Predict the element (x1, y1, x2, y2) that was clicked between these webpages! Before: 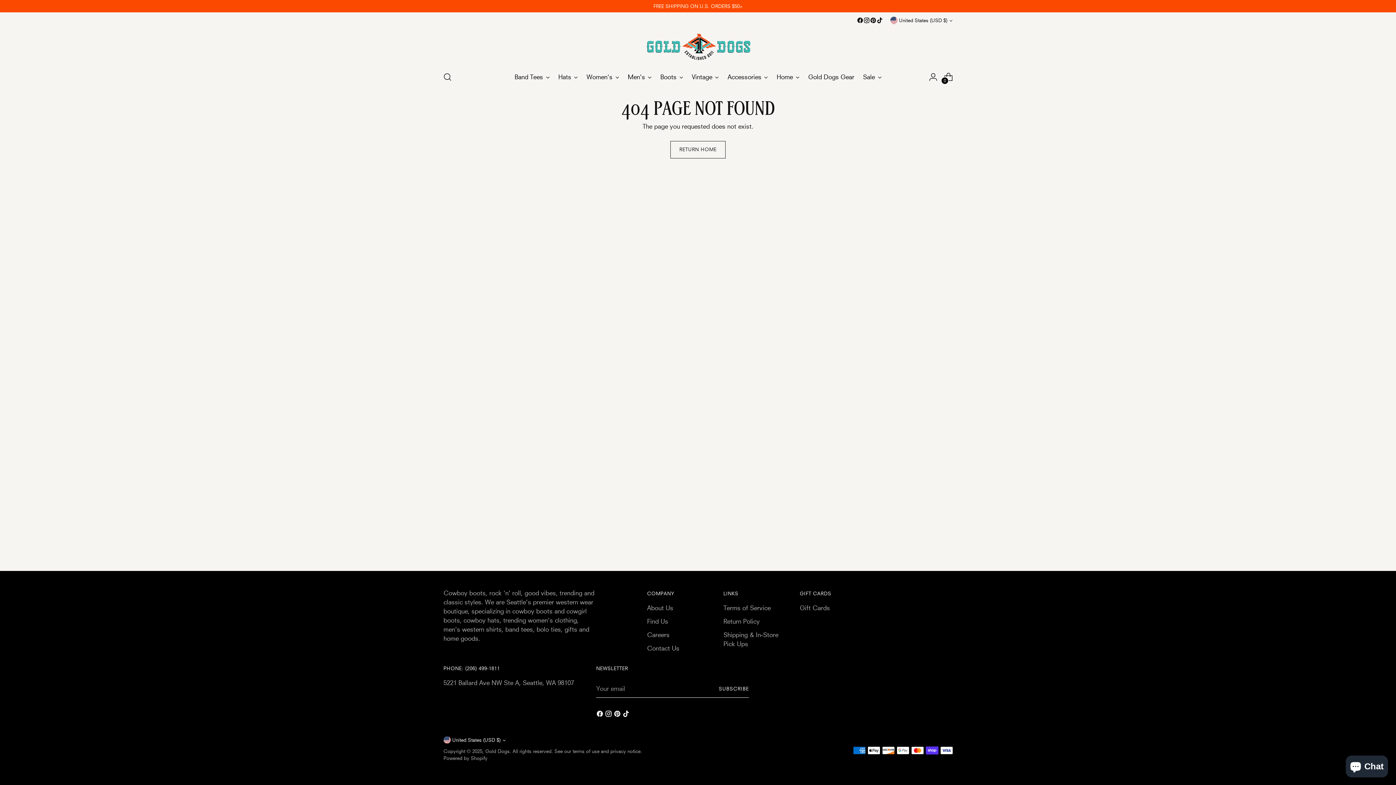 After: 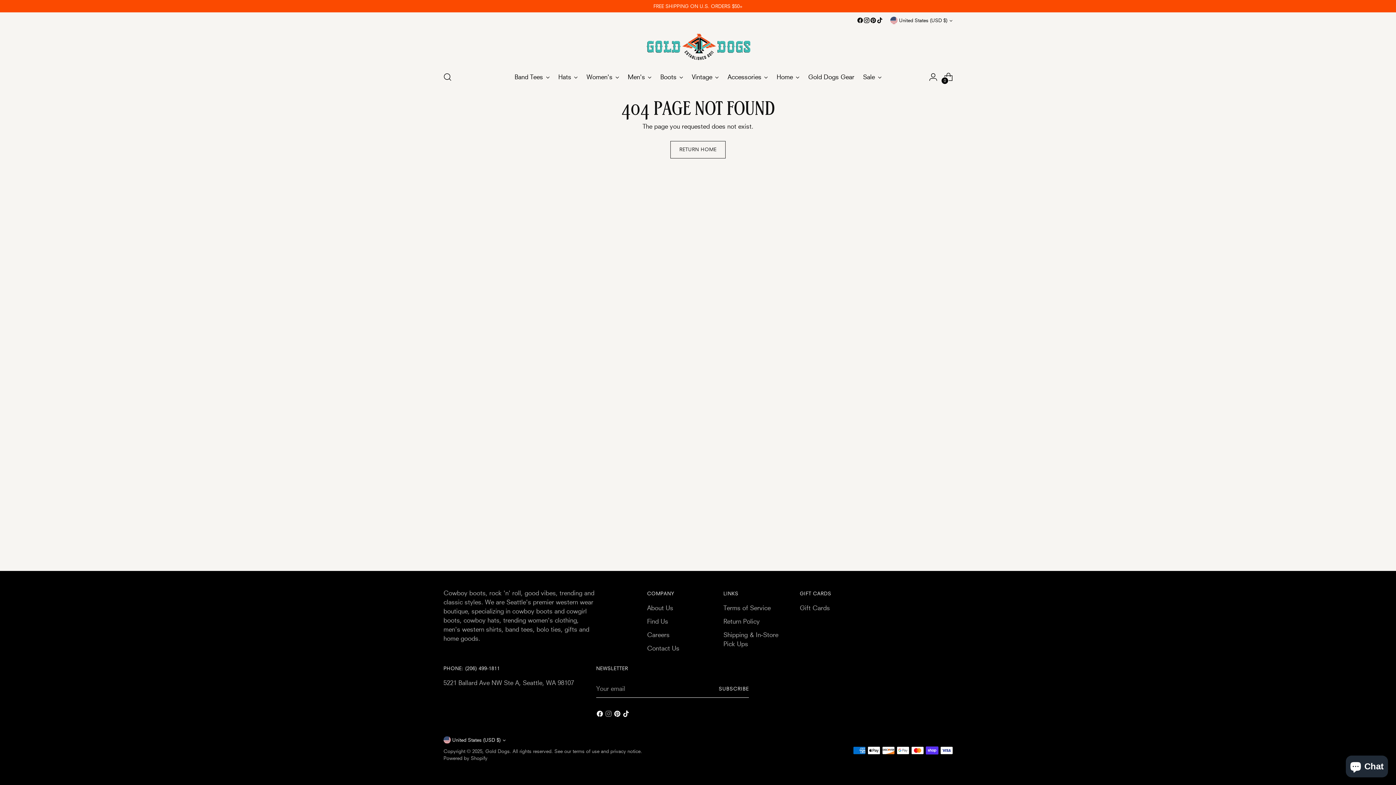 Action: bbox: (605, 710, 613, 720)